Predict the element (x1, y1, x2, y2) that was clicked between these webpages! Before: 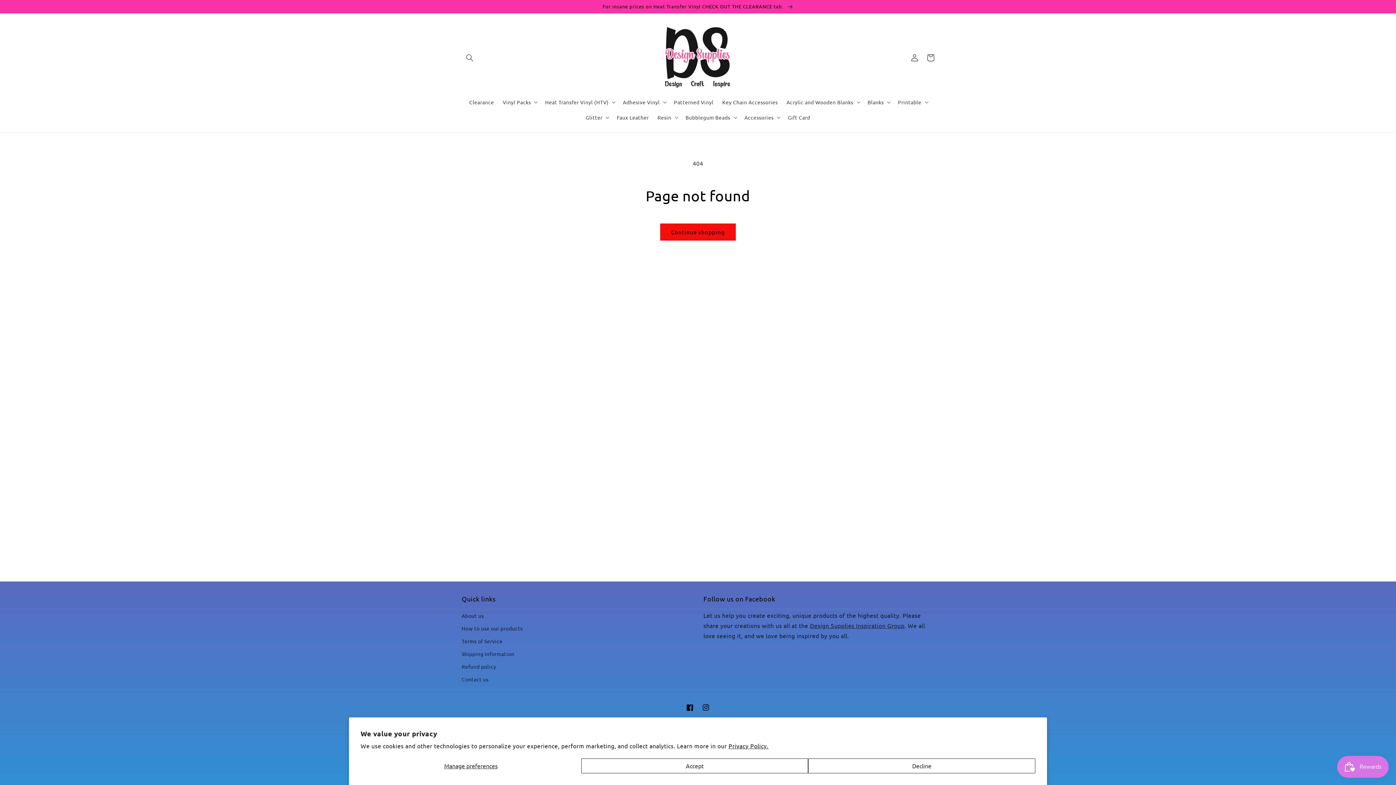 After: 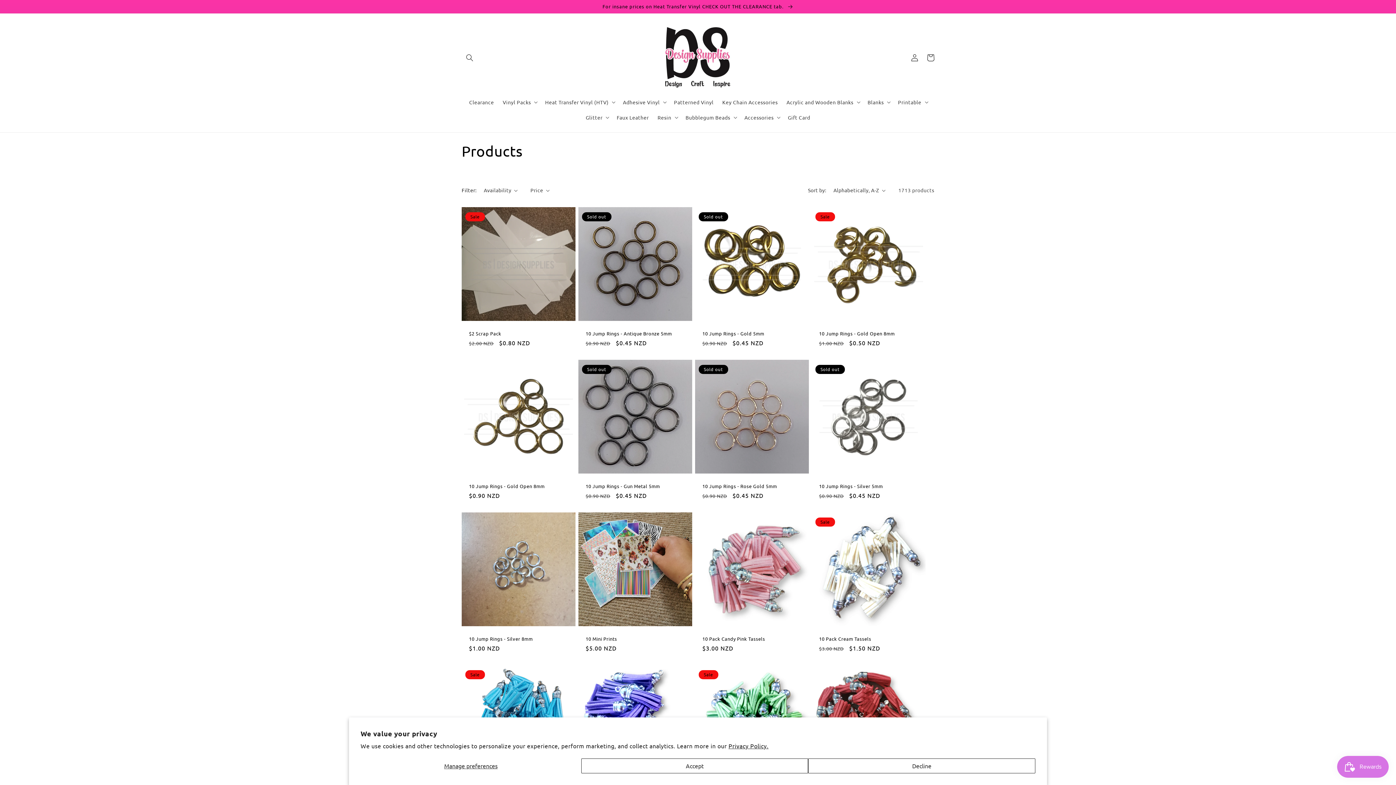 Action: bbox: (660, 223, 736, 240) label: Continue shopping